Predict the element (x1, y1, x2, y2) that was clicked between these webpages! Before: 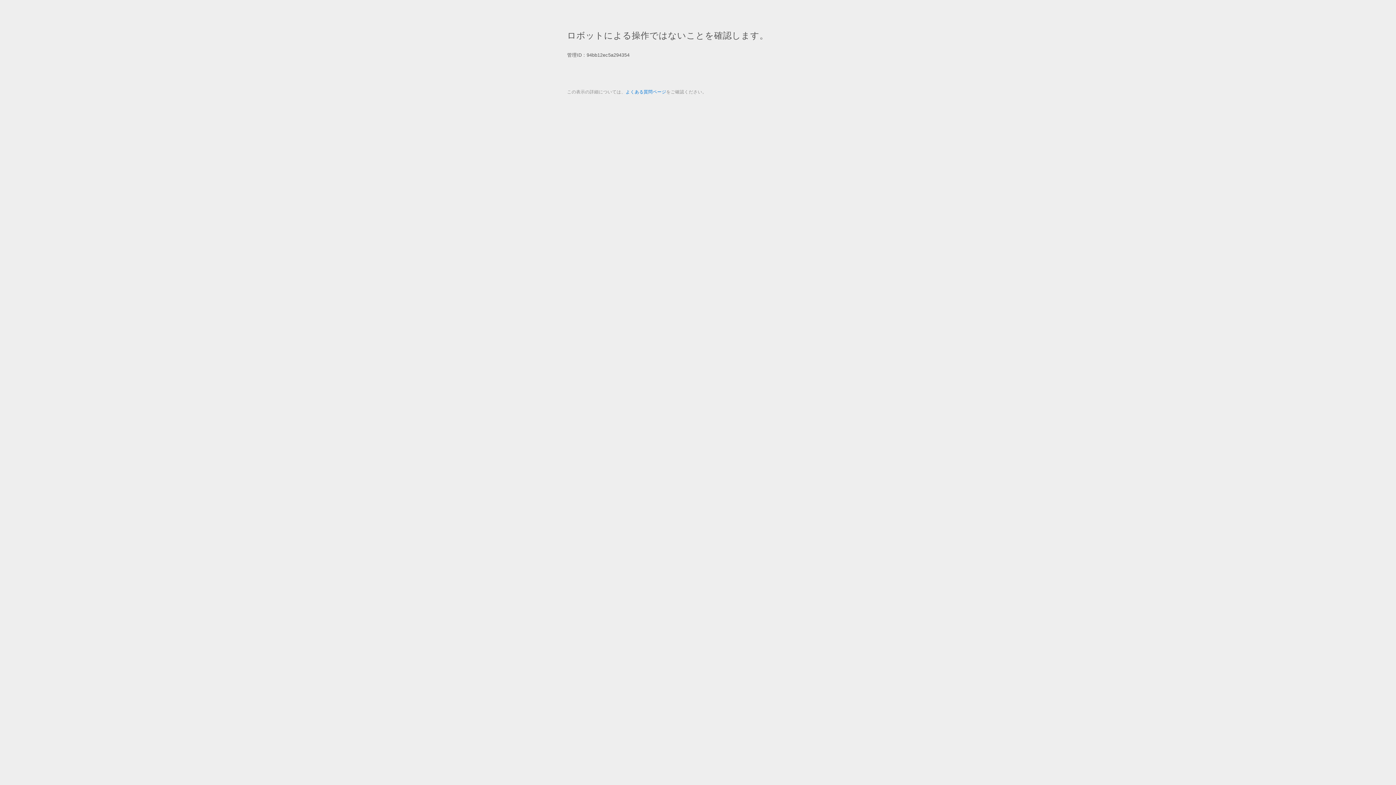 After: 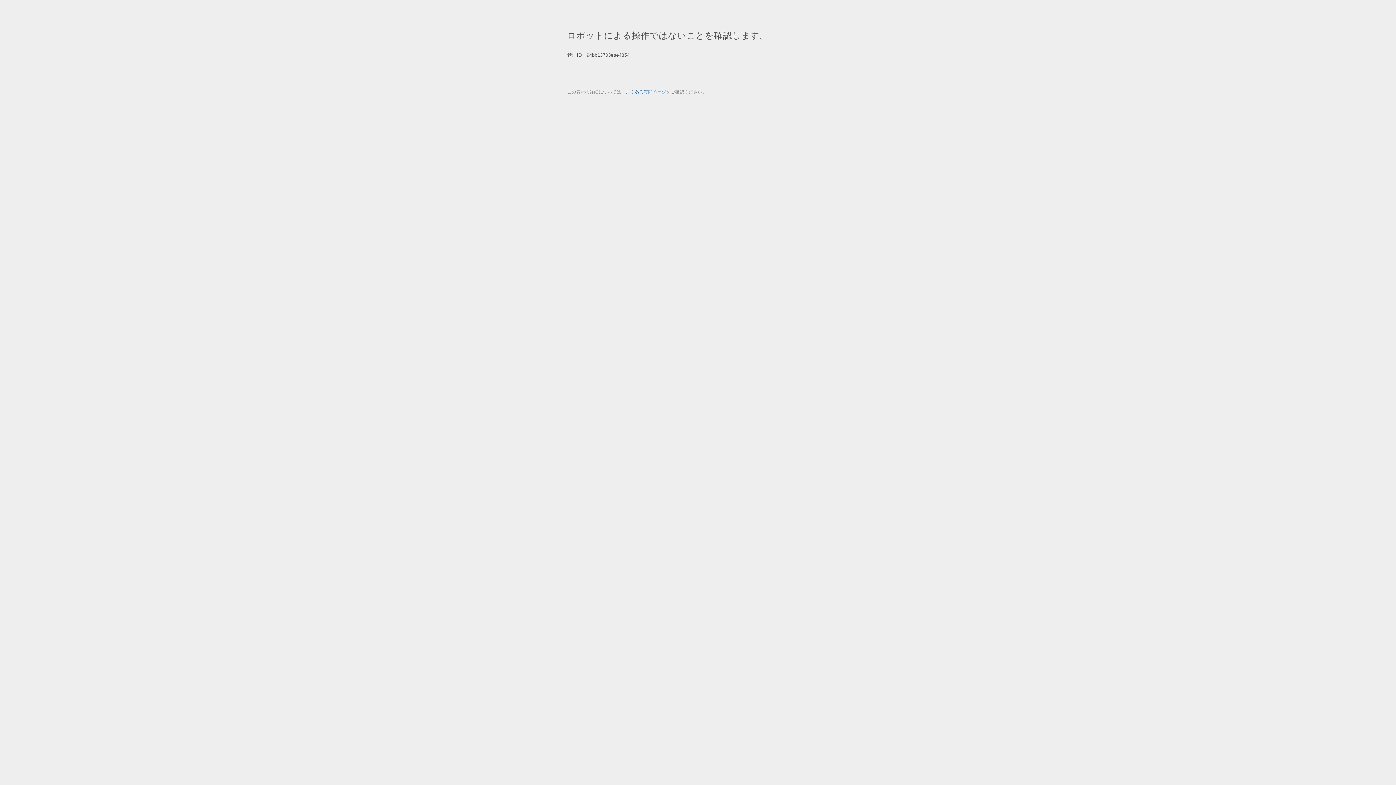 Action: bbox: (625, 89, 666, 94) label: よくある質問ページ